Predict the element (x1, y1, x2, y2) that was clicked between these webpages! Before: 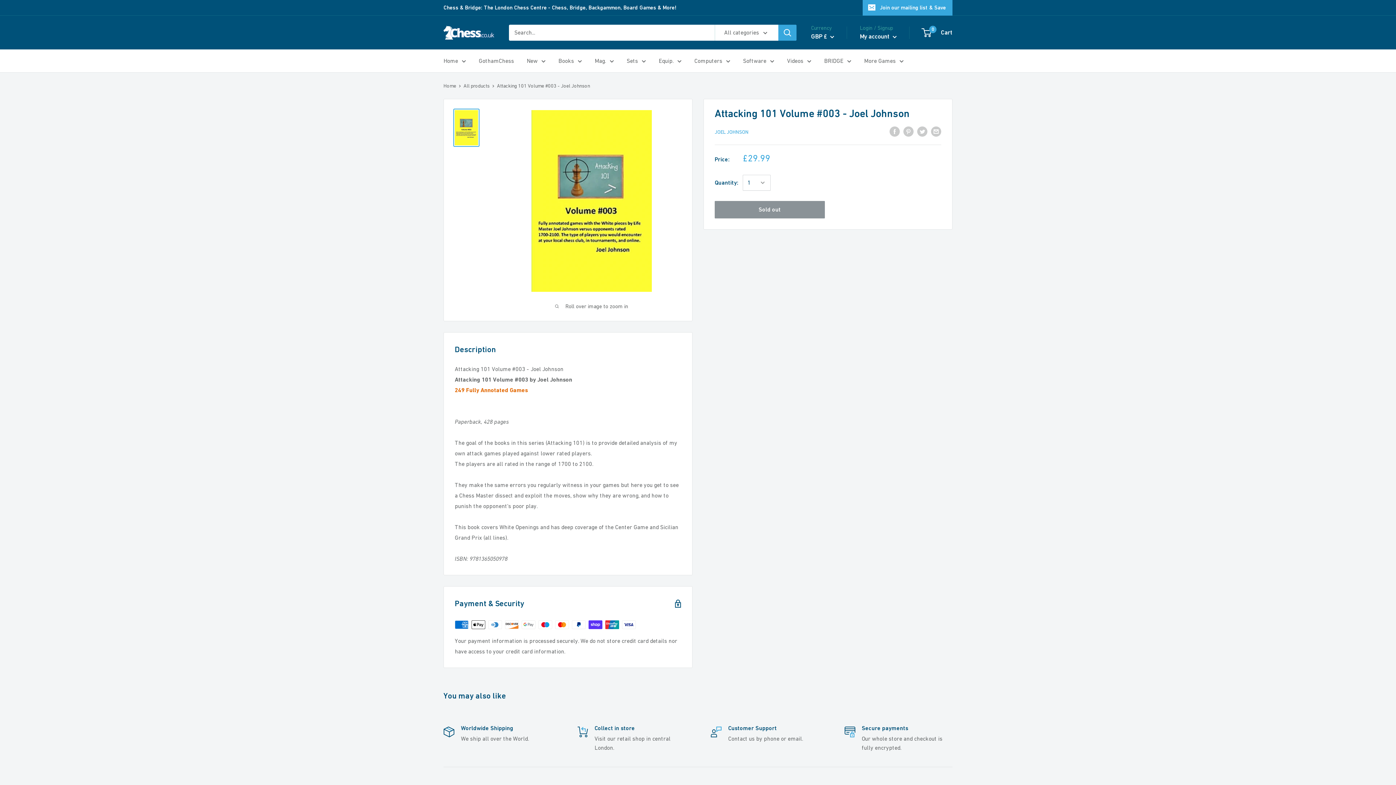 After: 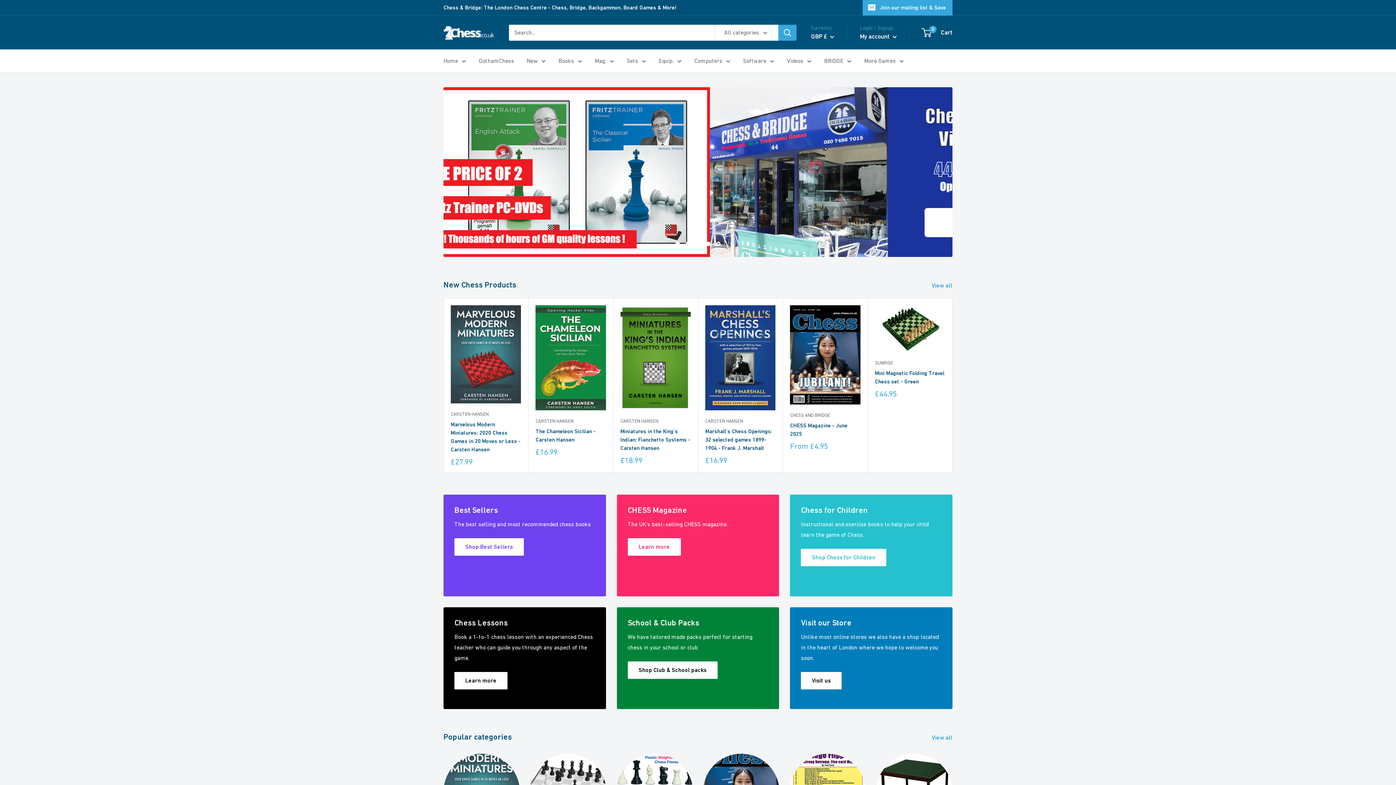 Action: label: Home bbox: (443, 55, 466, 66)